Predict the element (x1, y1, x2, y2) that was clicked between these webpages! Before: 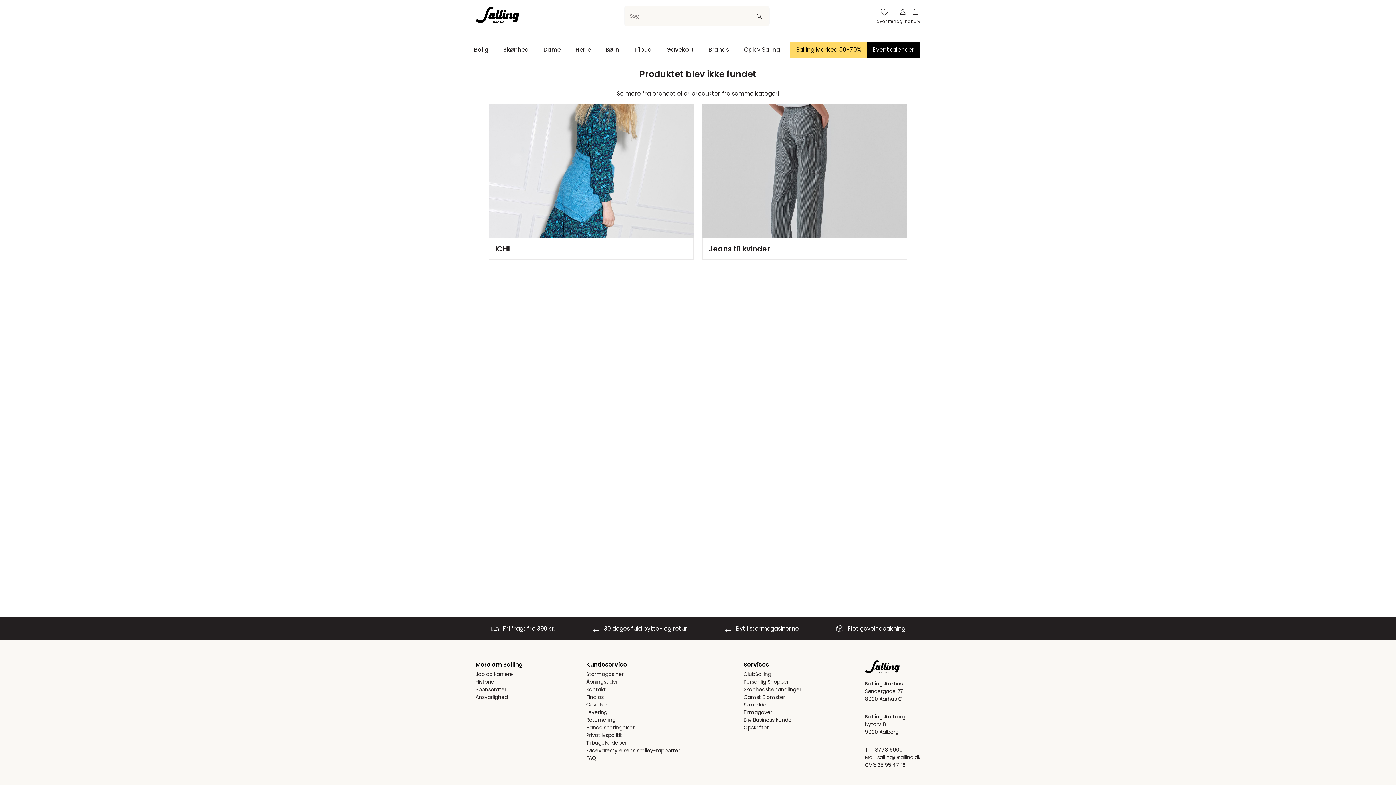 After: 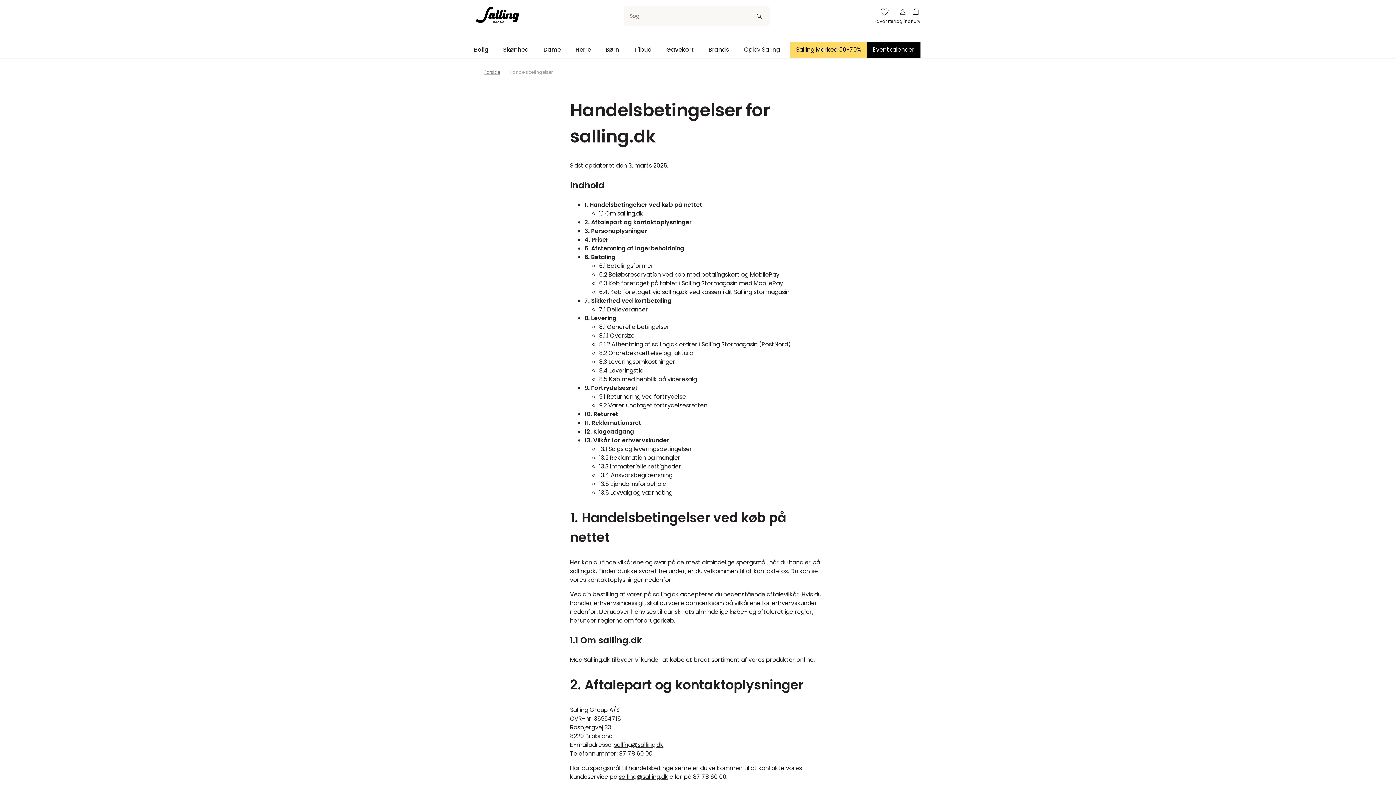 Action: label: Handelsbetingelser bbox: (586, 724, 680, 732)